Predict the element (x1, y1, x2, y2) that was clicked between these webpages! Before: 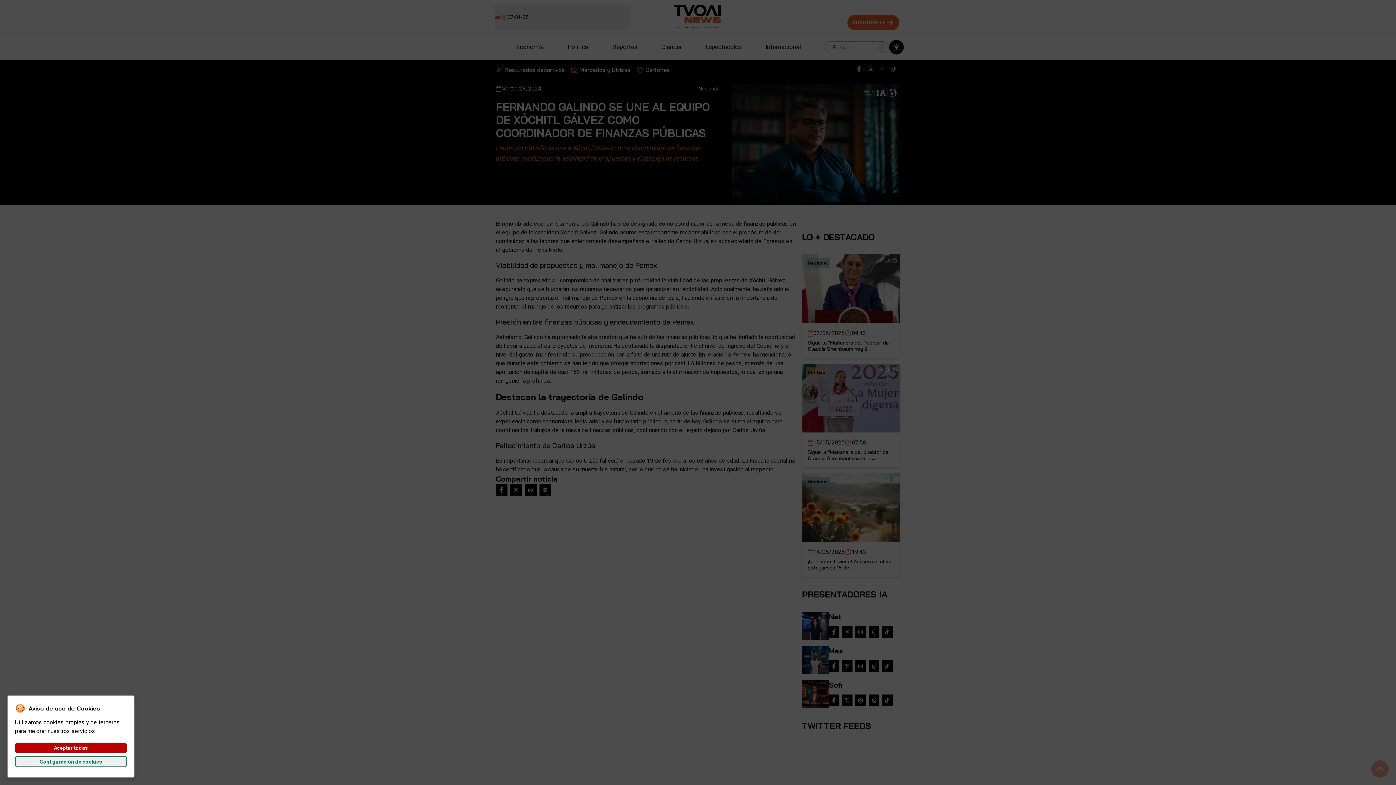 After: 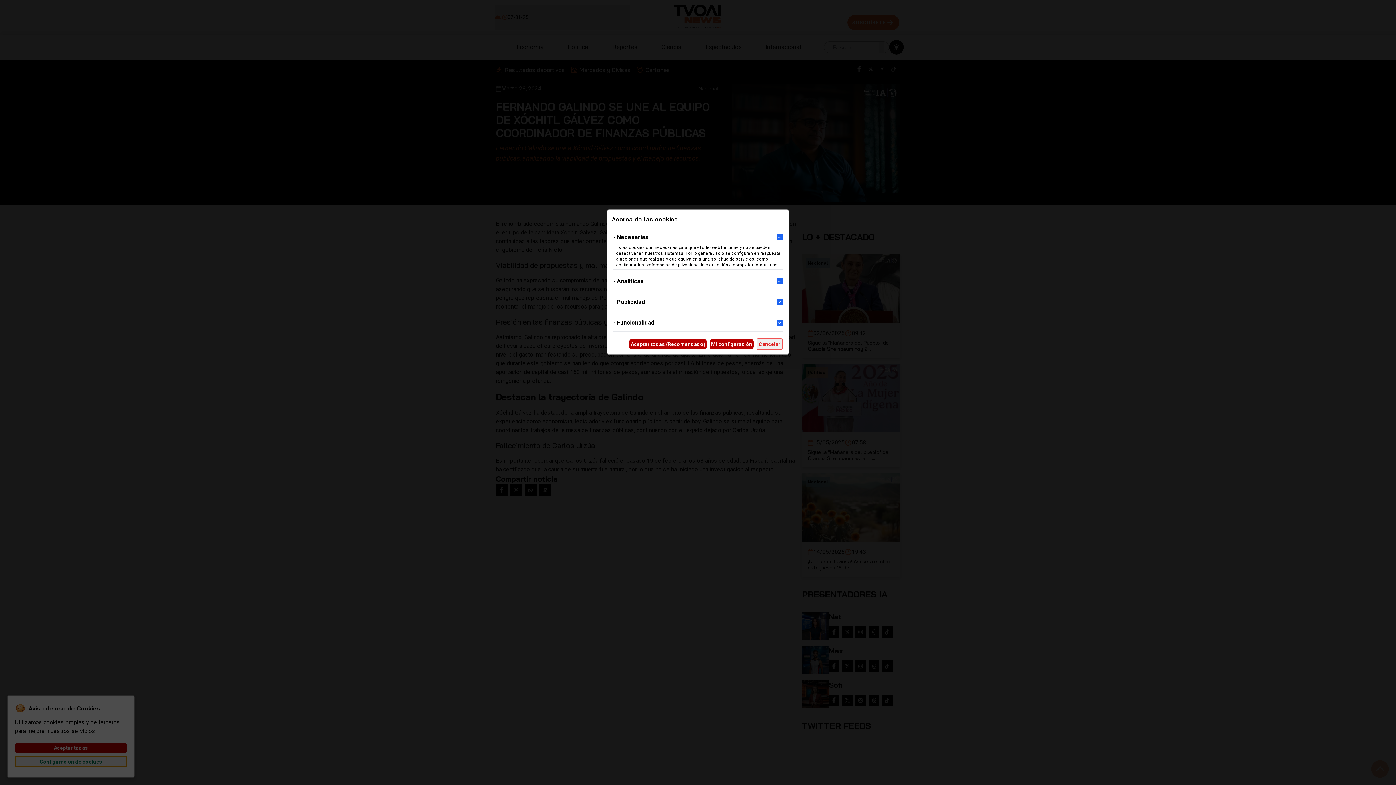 Action: label: Configuración de cookies bbox: (14, 756, 126, 767)